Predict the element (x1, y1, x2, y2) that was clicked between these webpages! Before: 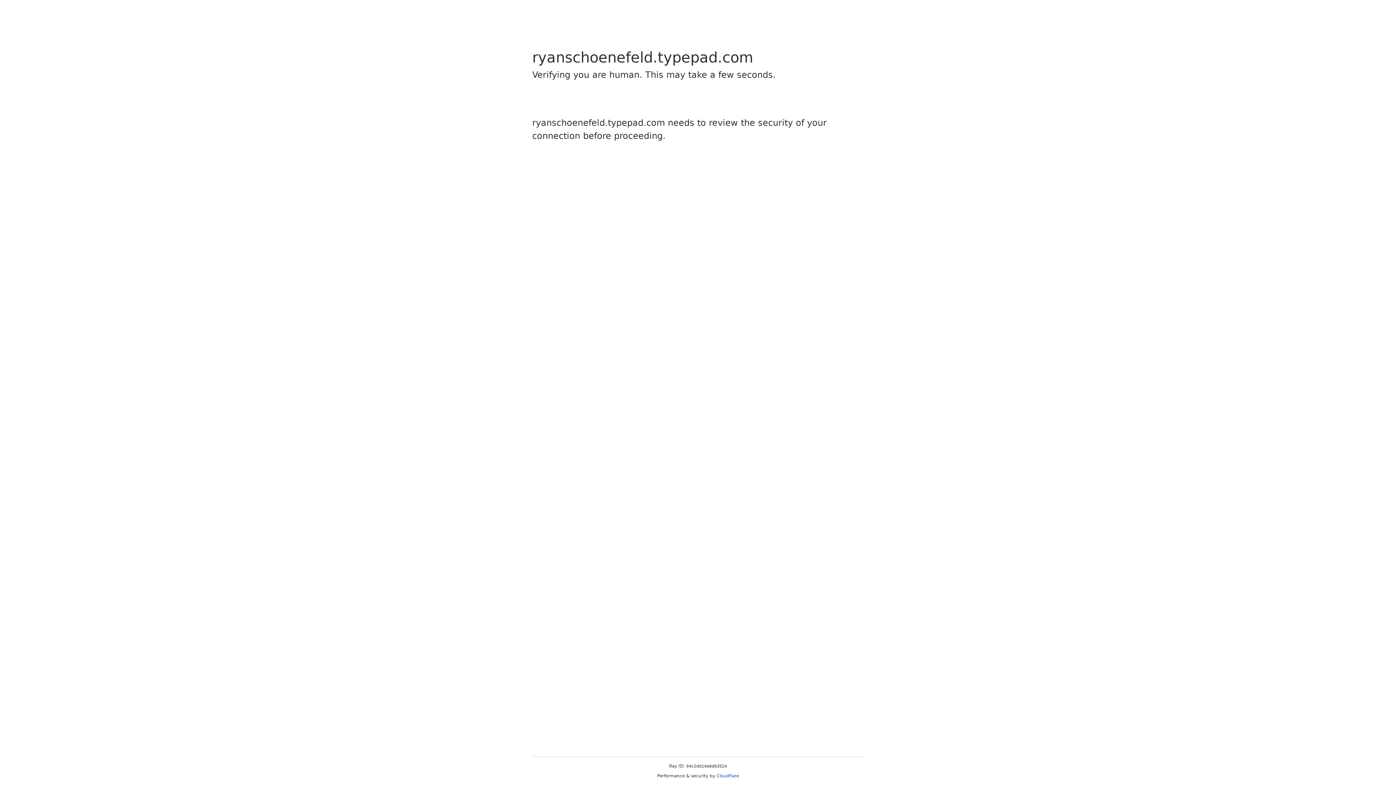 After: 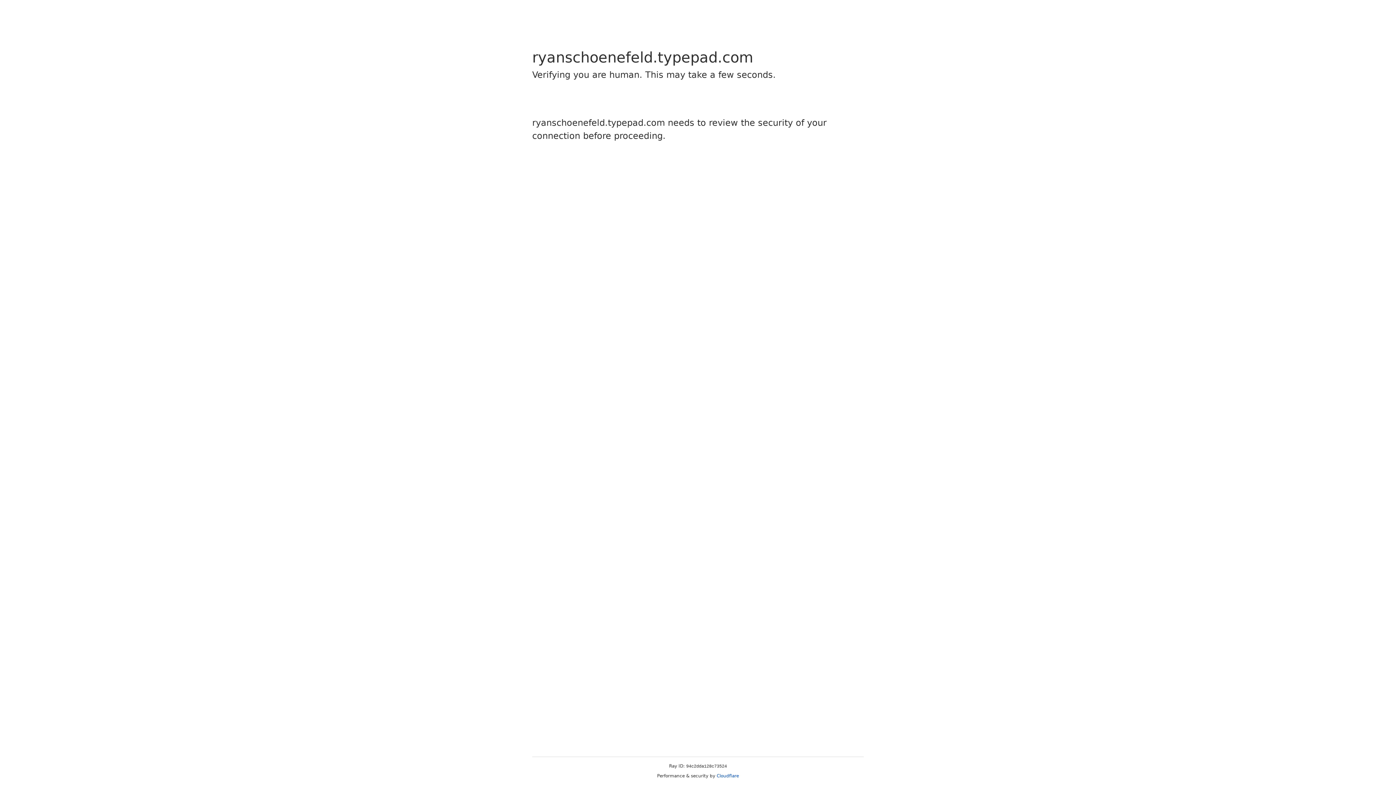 Action: label: Cloudflare bbox: (716, 773, 739, 778)